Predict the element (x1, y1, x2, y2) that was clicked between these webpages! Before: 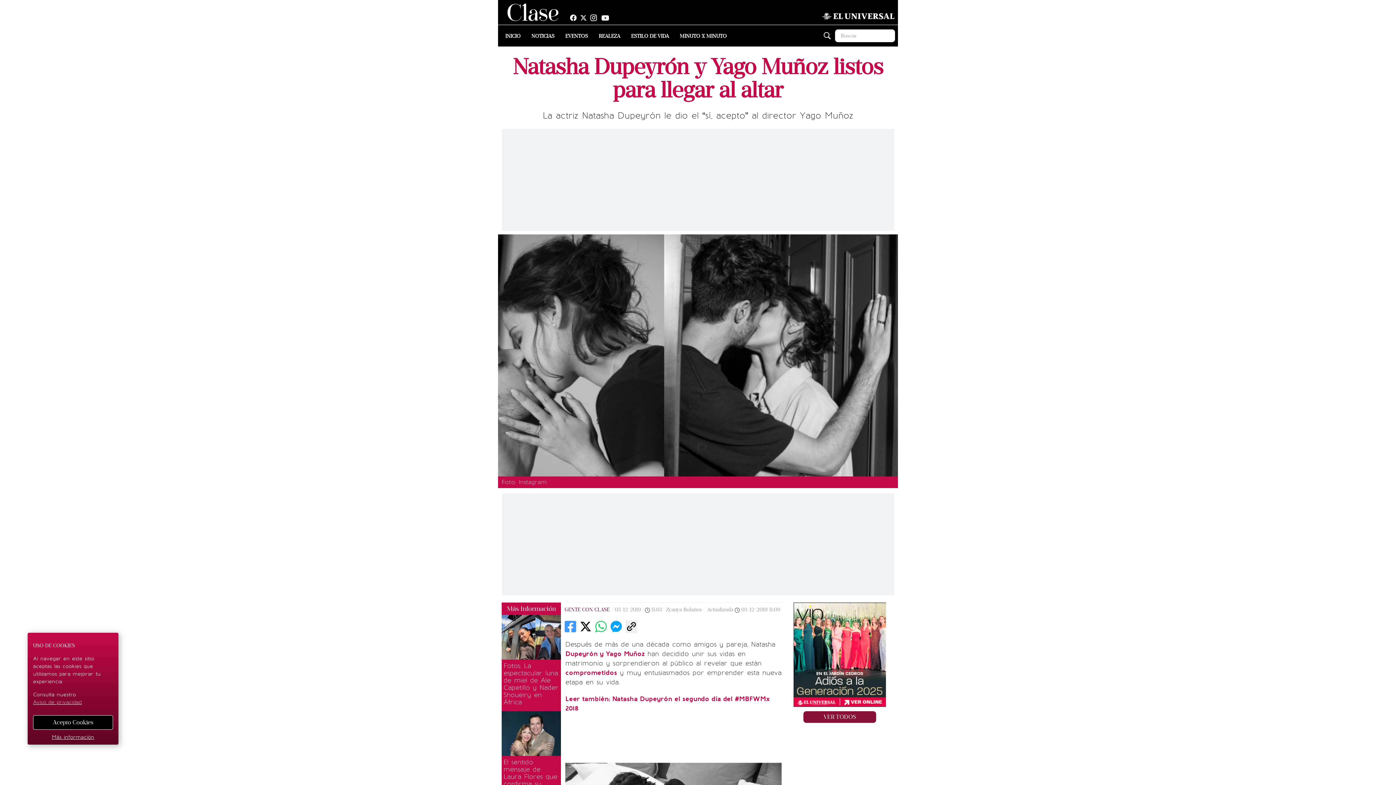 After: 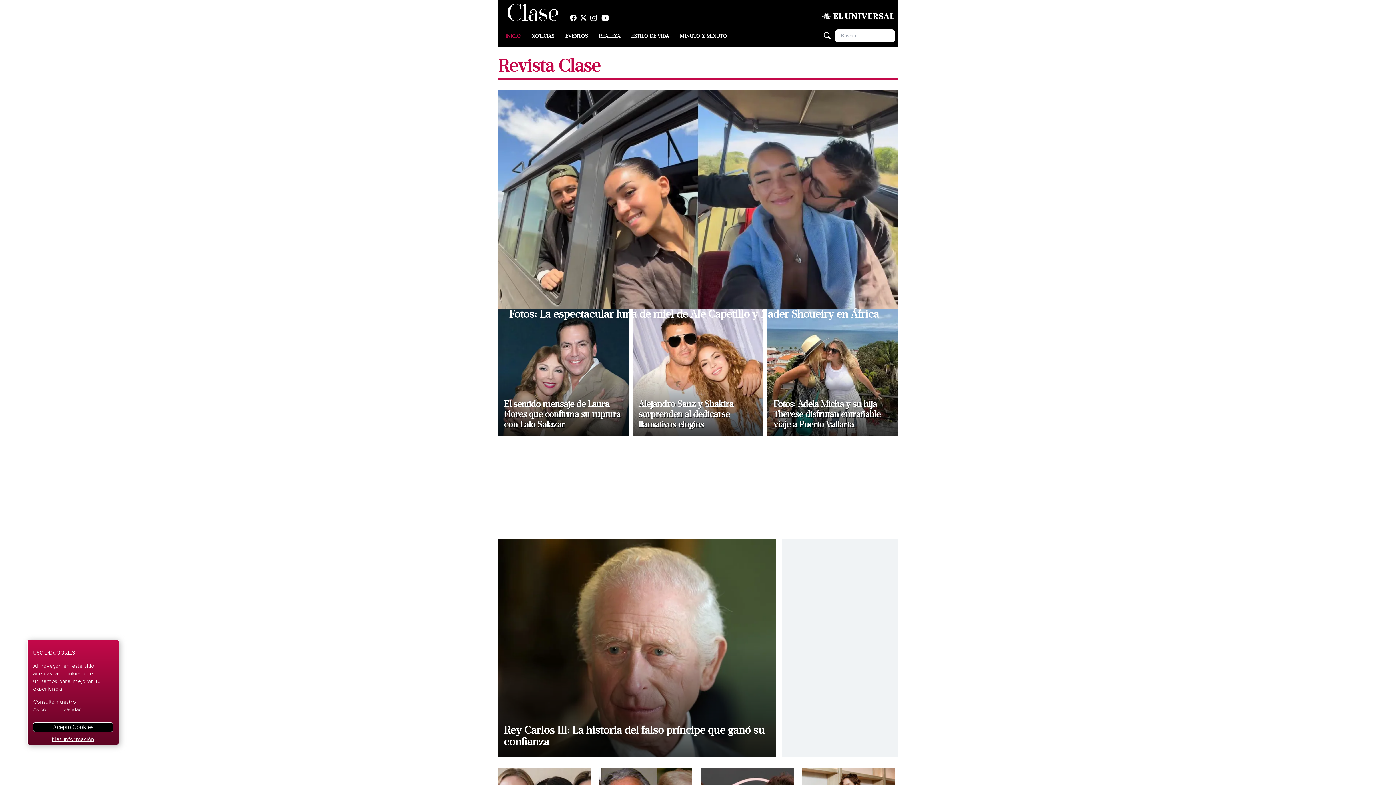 Action: label: INICIO bbox: (505, 32, 520, 39)